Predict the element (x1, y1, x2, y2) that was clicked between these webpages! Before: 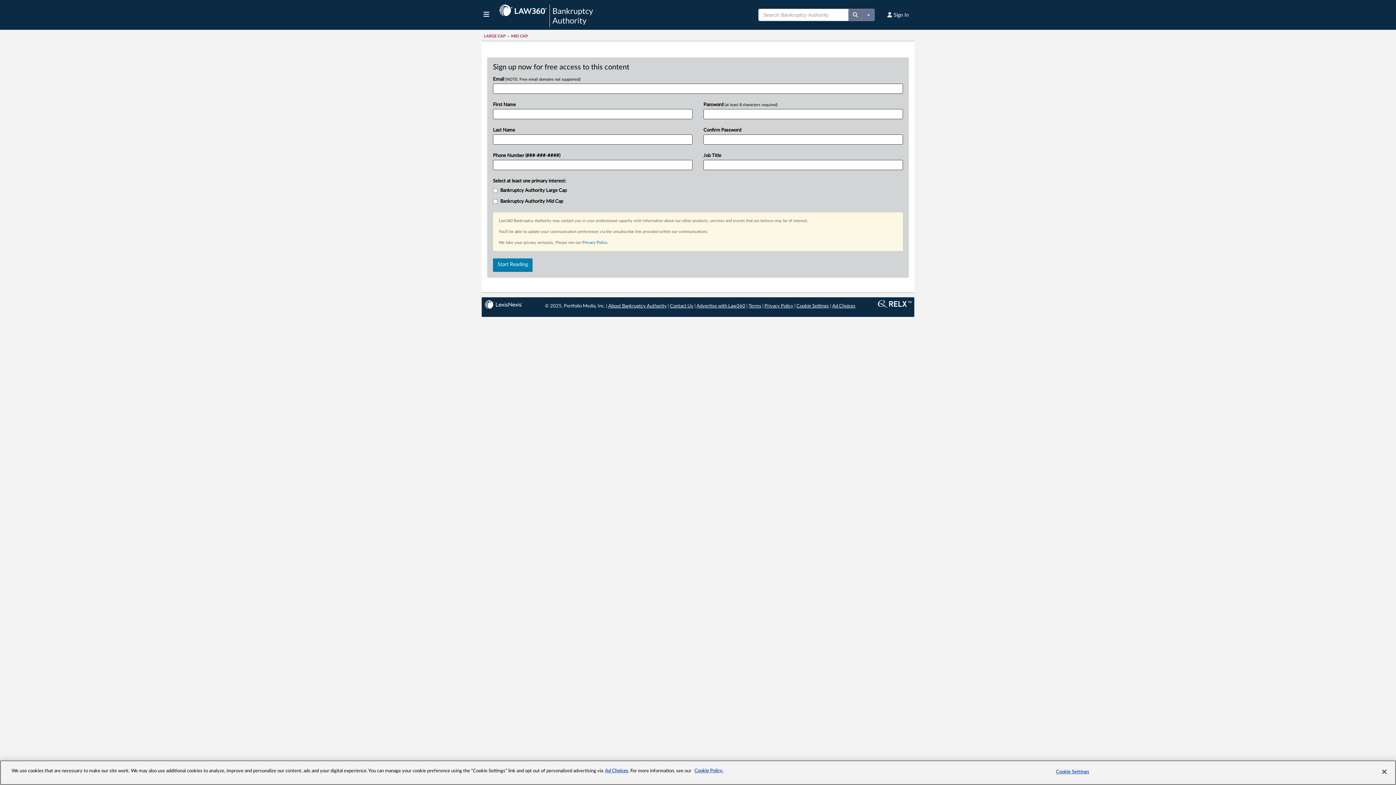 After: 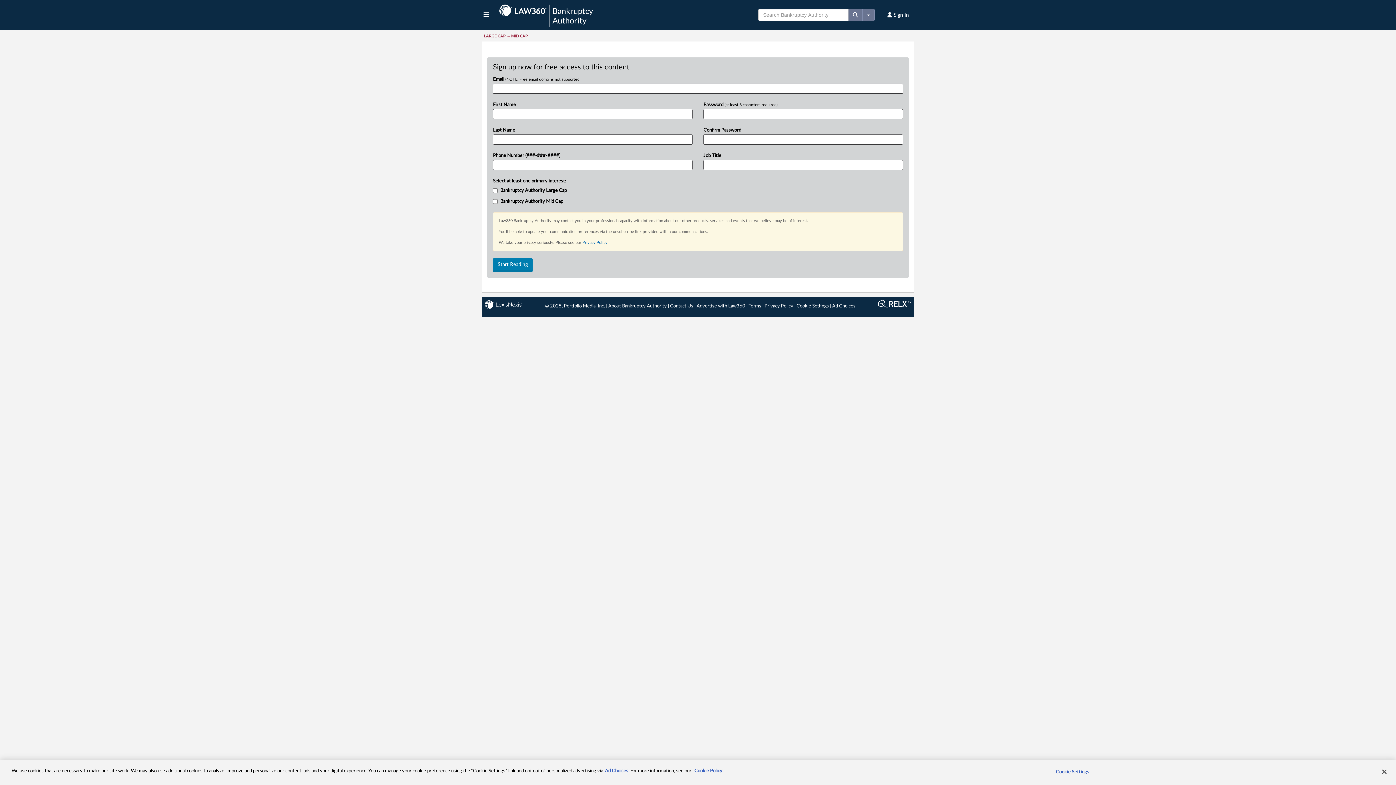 Action: bbox: (694, 769, 723, 773) label: More information about your privacy, opens in a new tab